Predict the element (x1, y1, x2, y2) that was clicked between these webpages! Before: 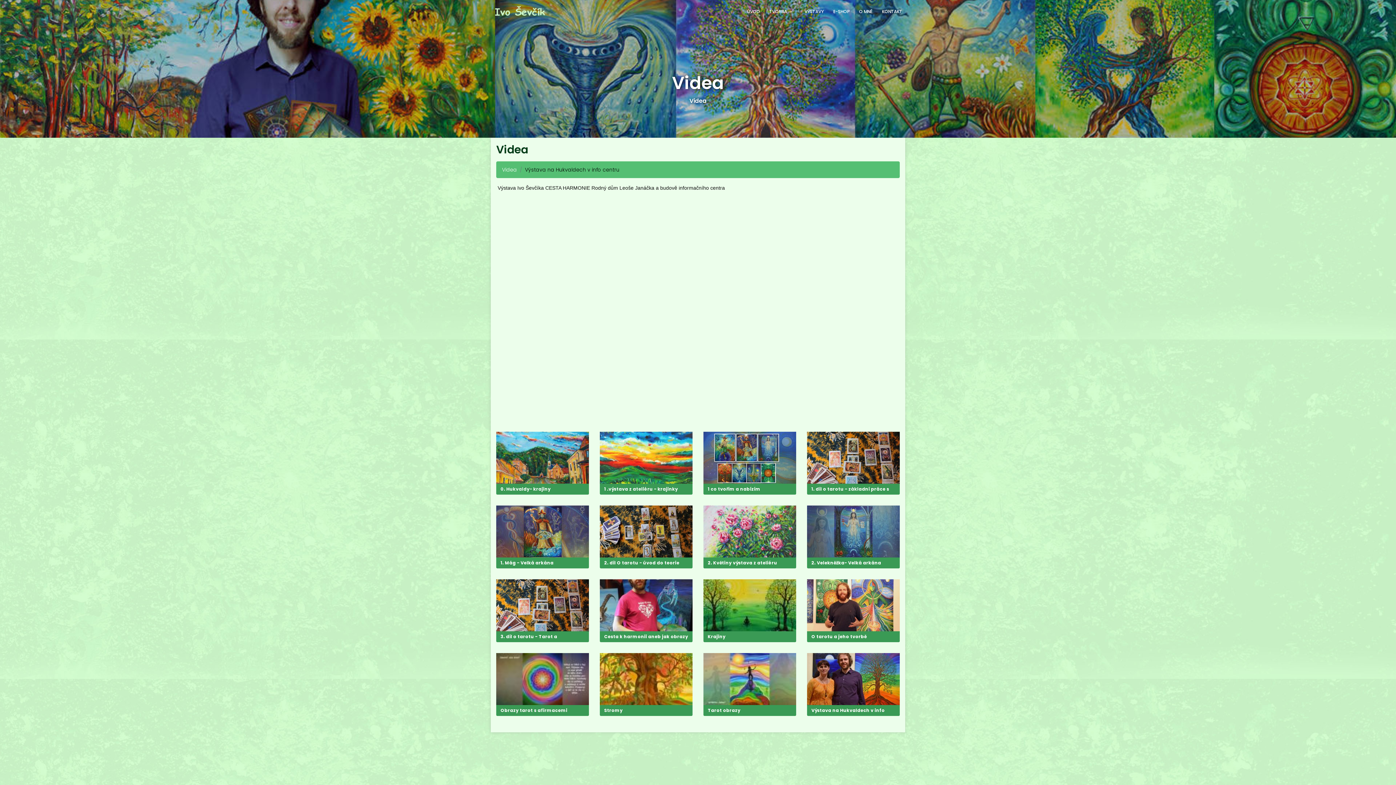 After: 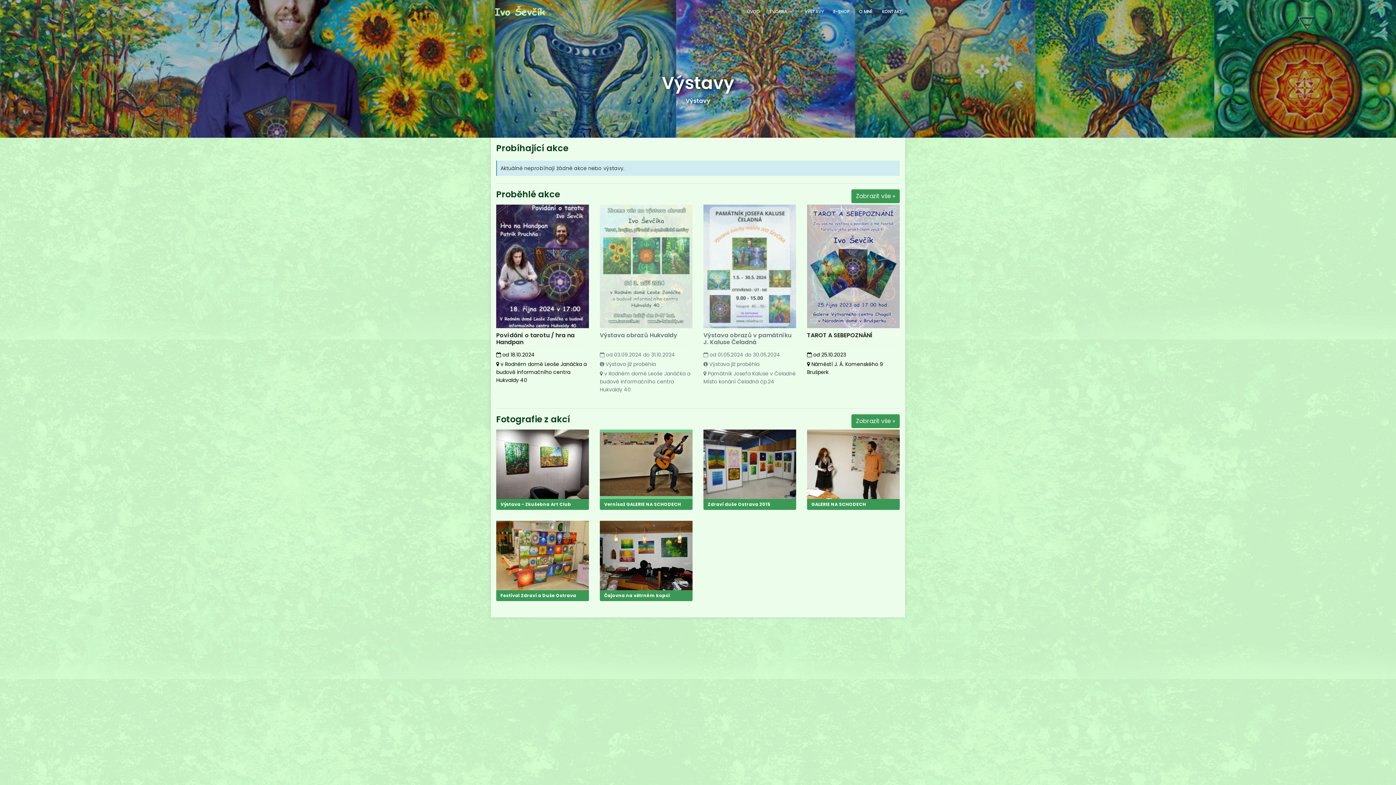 Action: bbox: (801, 7, 826, 15) label: VÝSTAVY